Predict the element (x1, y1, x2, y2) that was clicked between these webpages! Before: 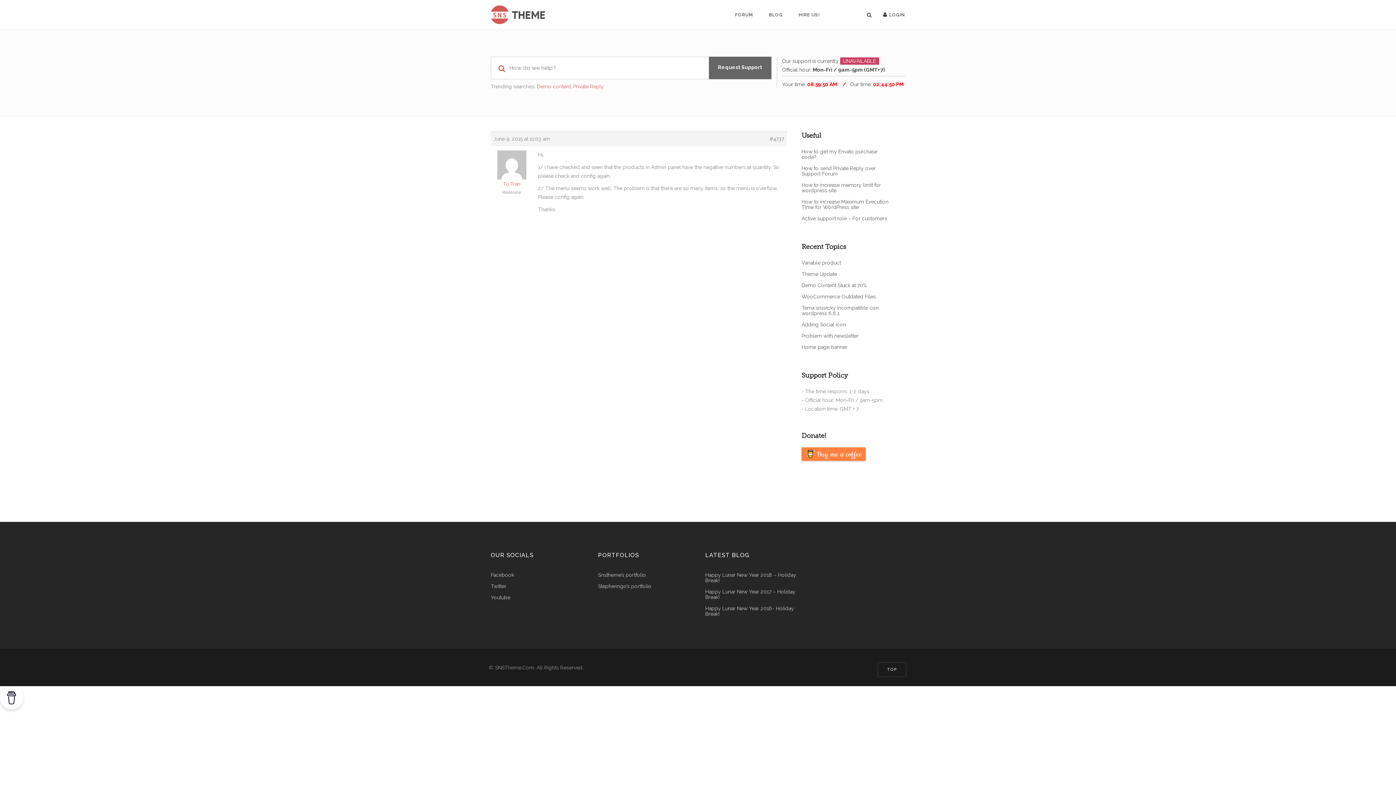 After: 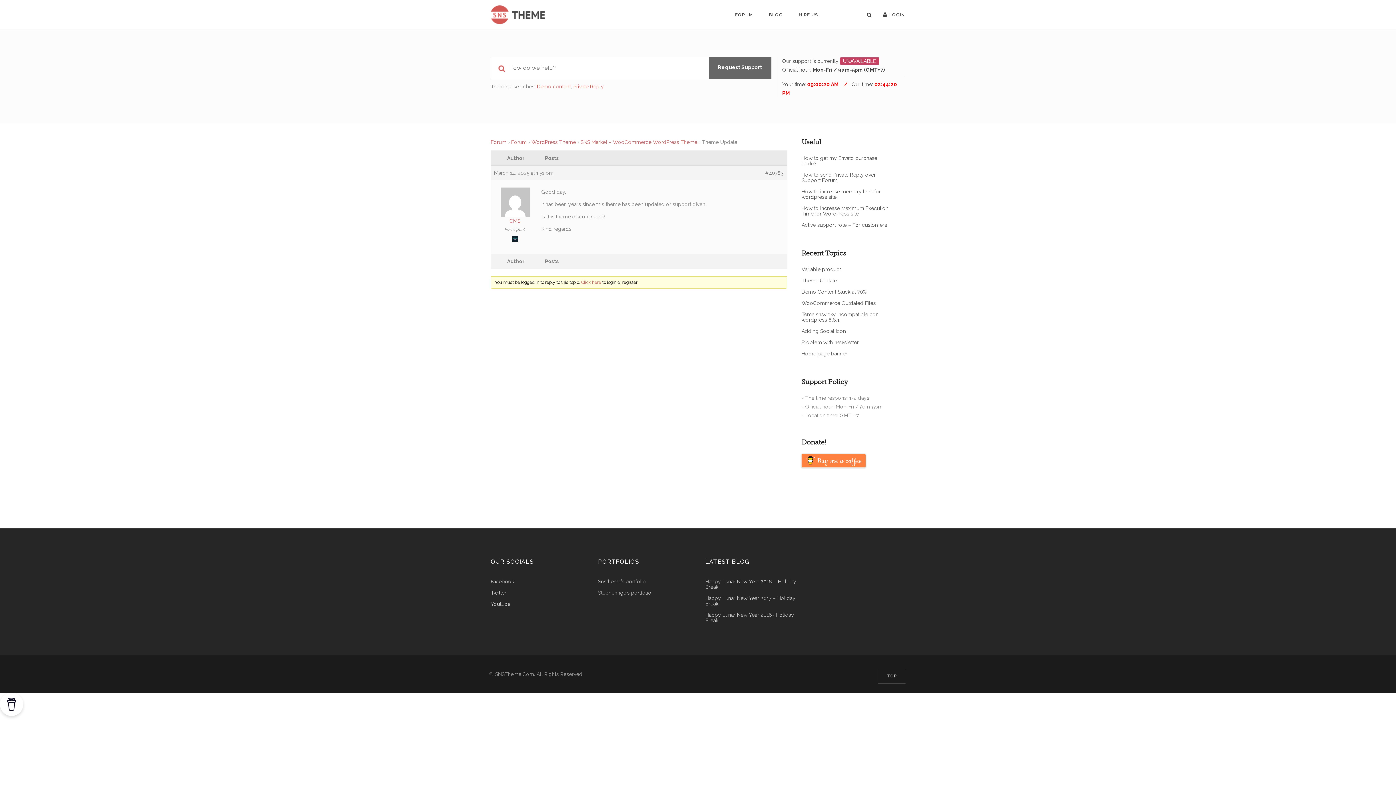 Action: label: Theme Update bbox: (801, 271, 890, 277)